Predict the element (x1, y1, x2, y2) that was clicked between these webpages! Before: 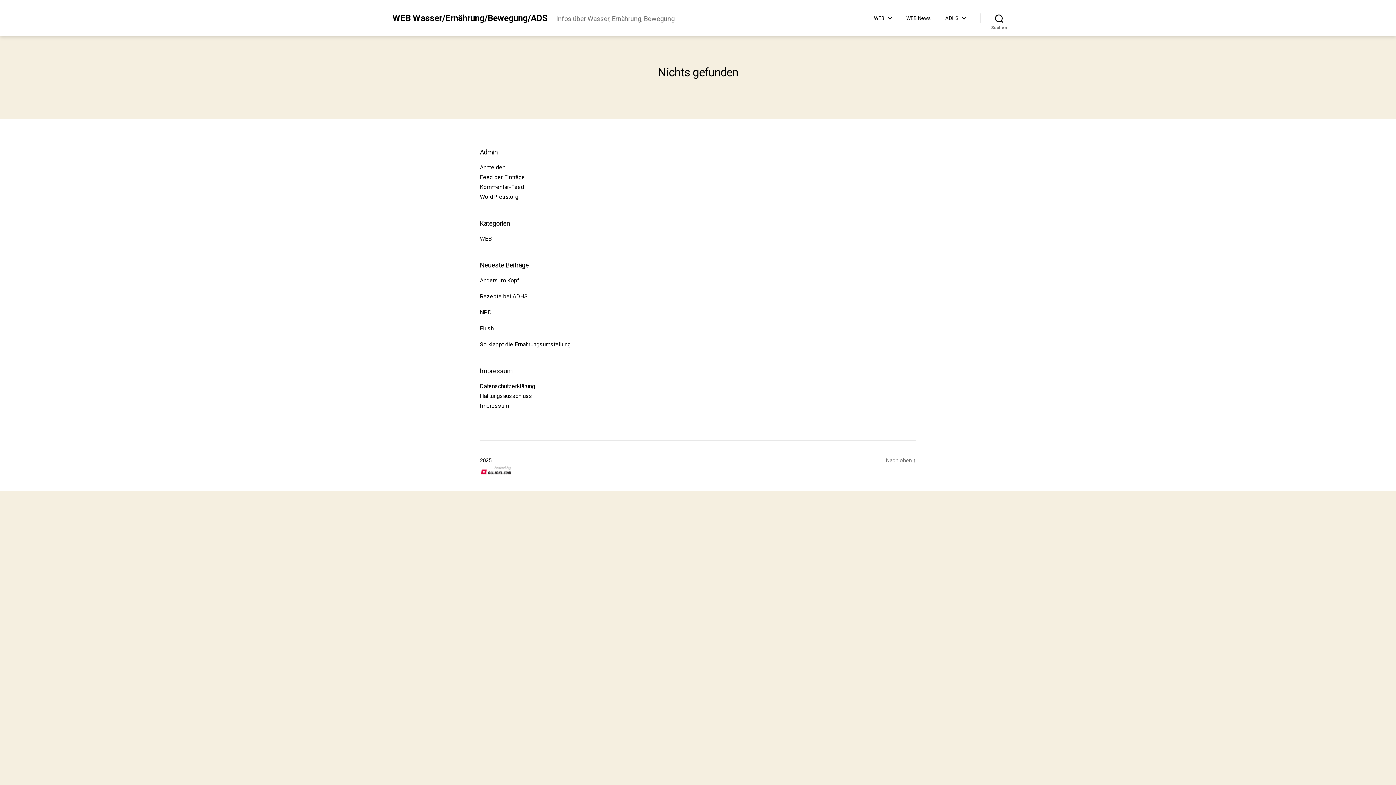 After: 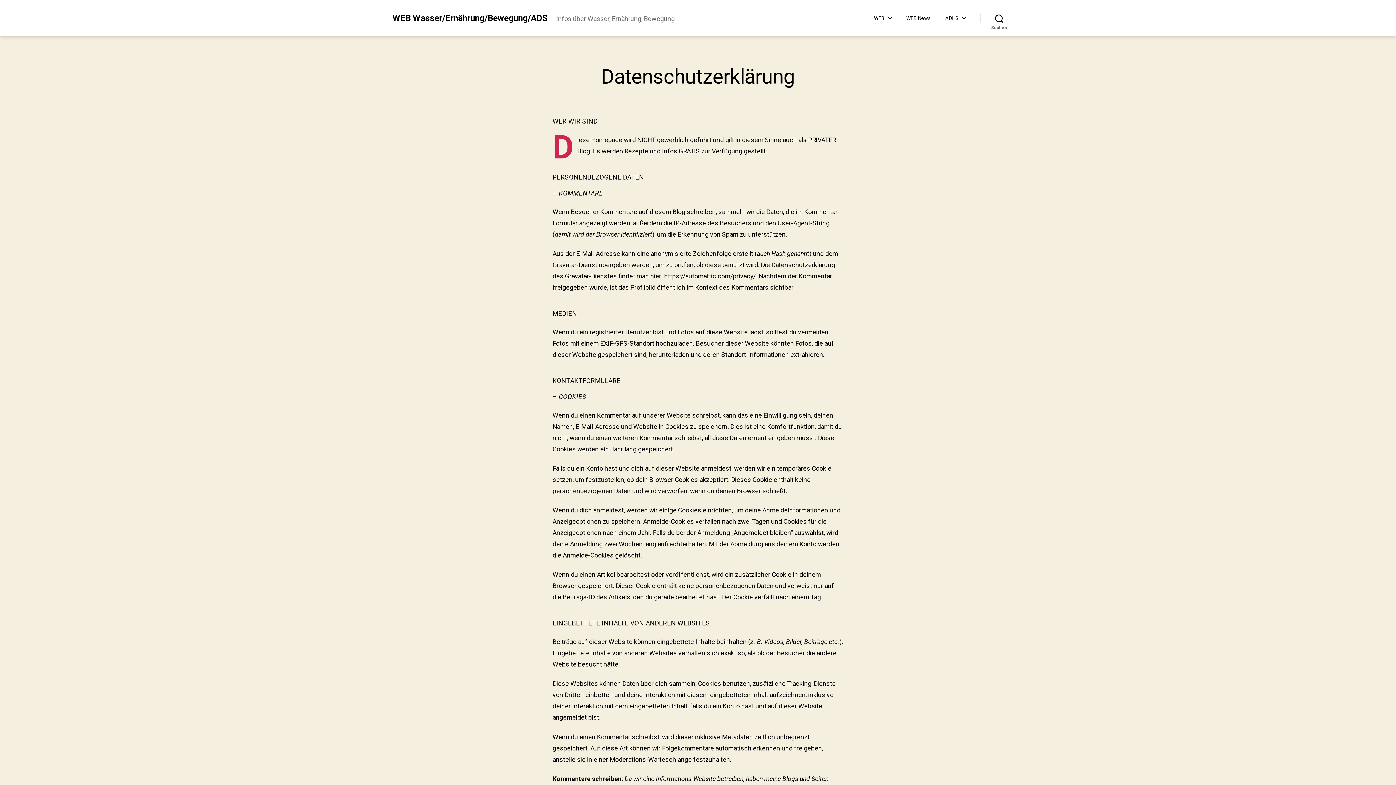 Action: bbox: (480, 382, 535, 389) label: Datenschutzerklärung